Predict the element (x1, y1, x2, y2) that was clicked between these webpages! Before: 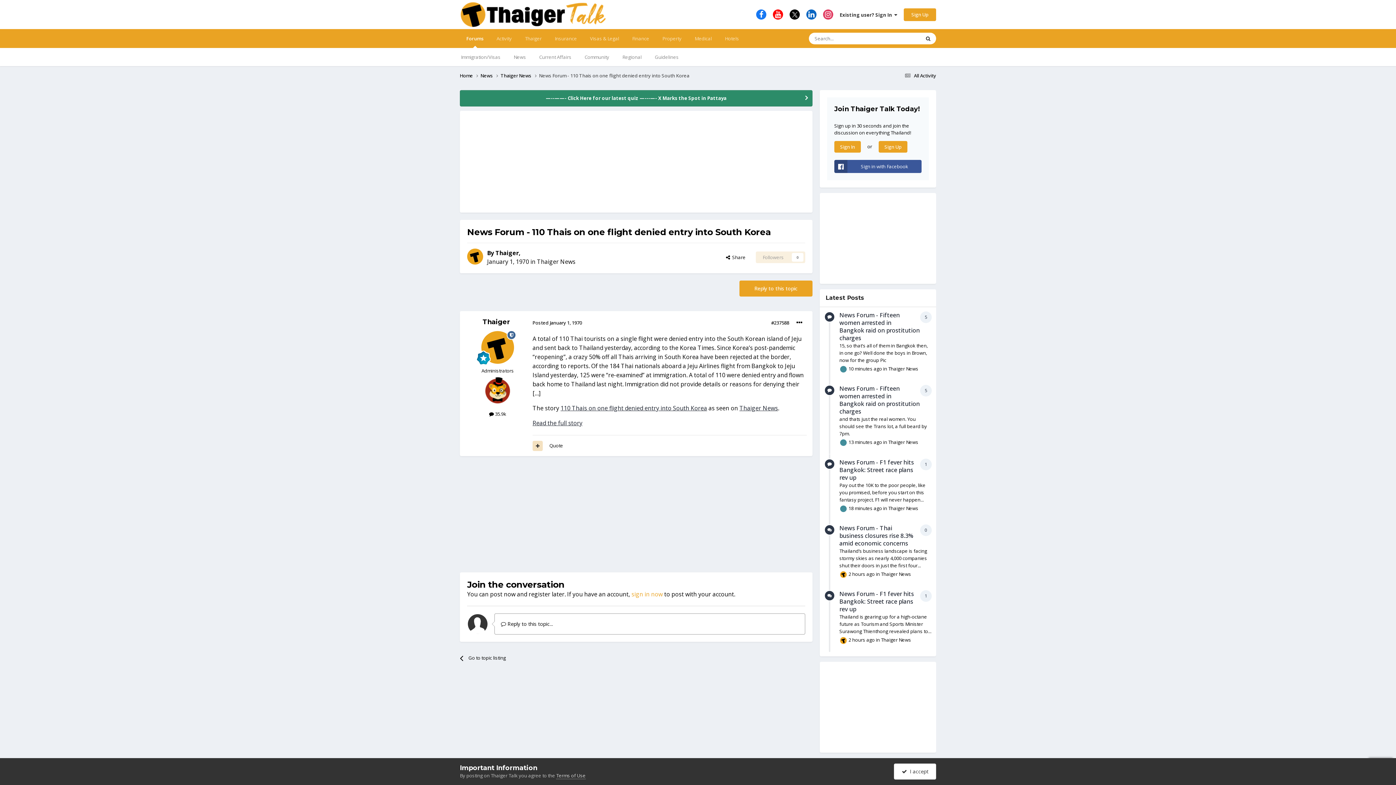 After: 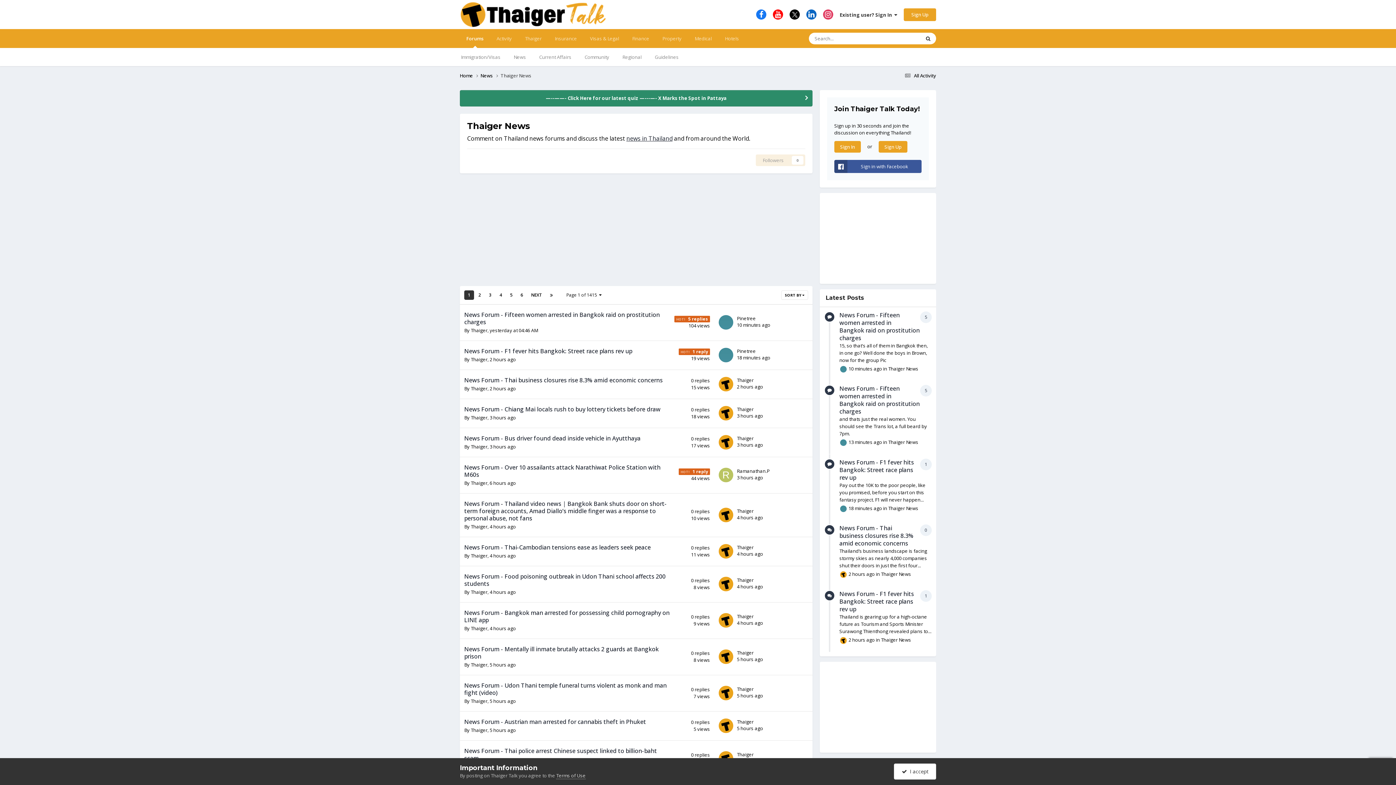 Action: label: Thaiger News bbox: (881, 571, 911, 577)